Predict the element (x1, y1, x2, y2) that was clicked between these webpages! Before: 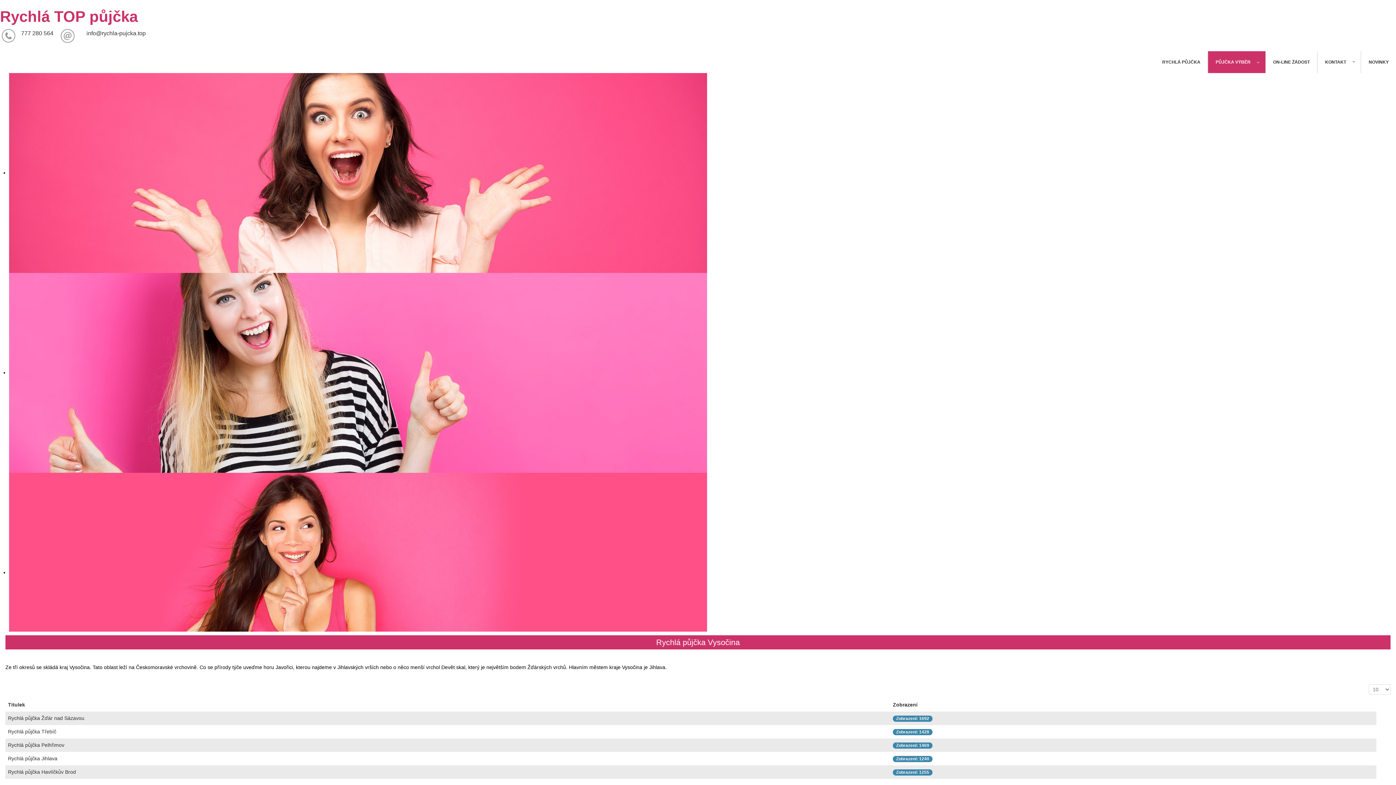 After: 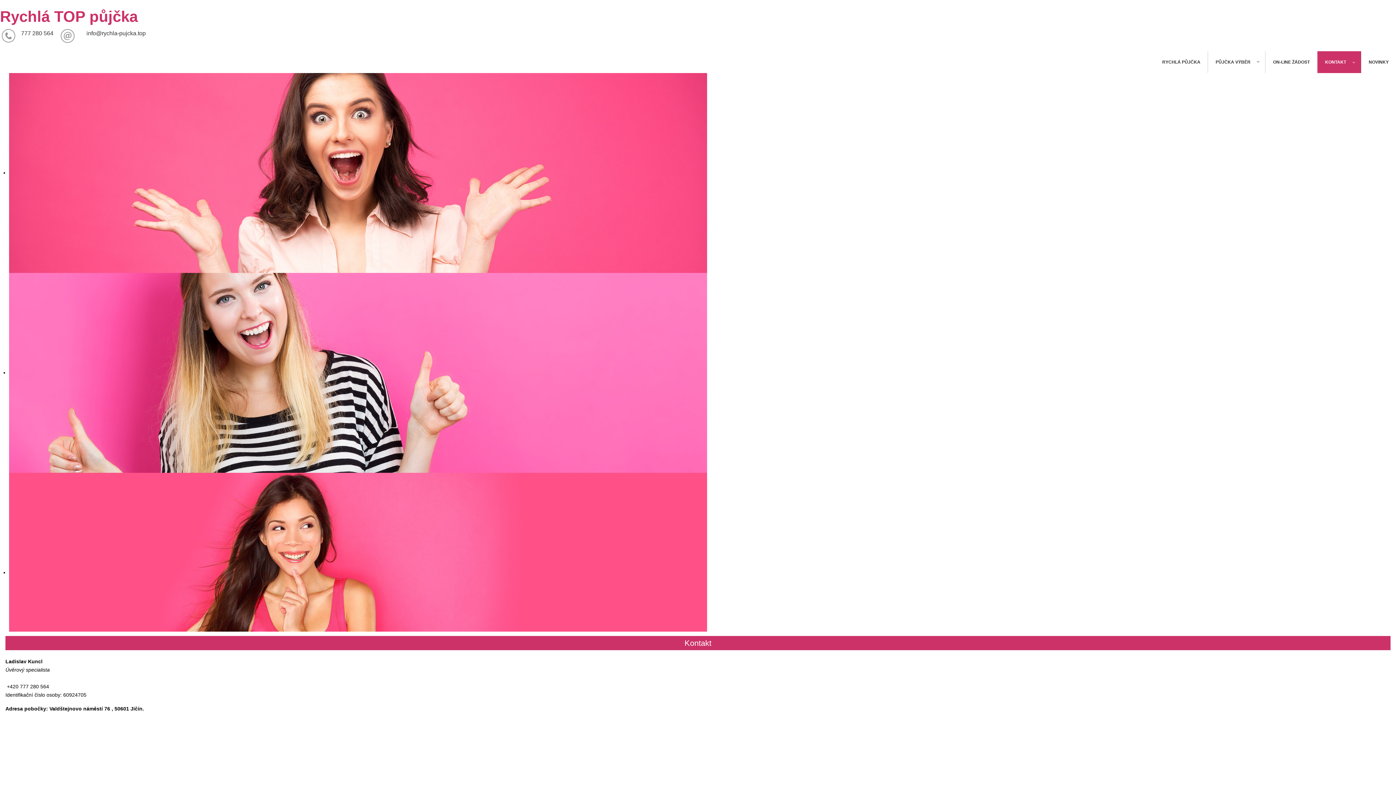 Action: label: KONTAKT bbox: (1317, 51, 1361, 73)